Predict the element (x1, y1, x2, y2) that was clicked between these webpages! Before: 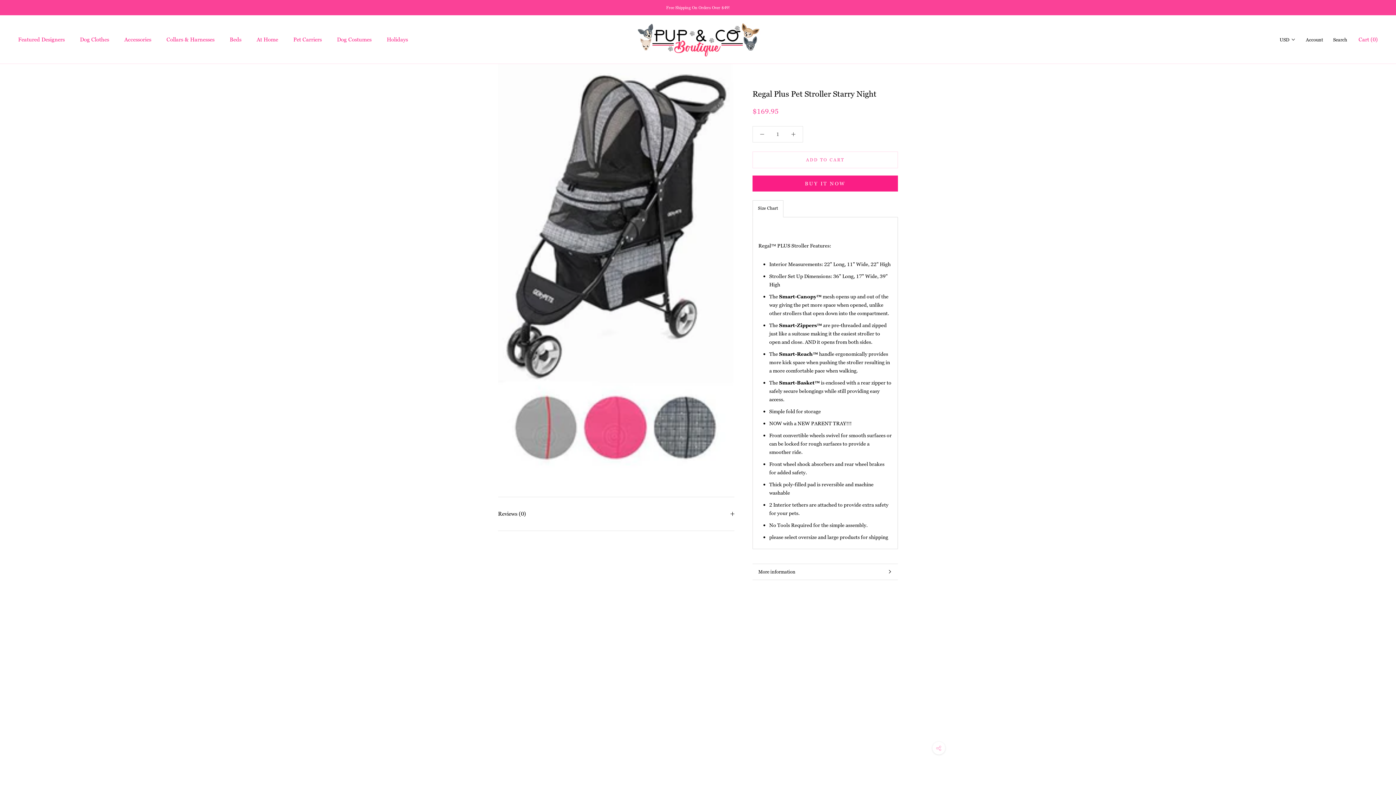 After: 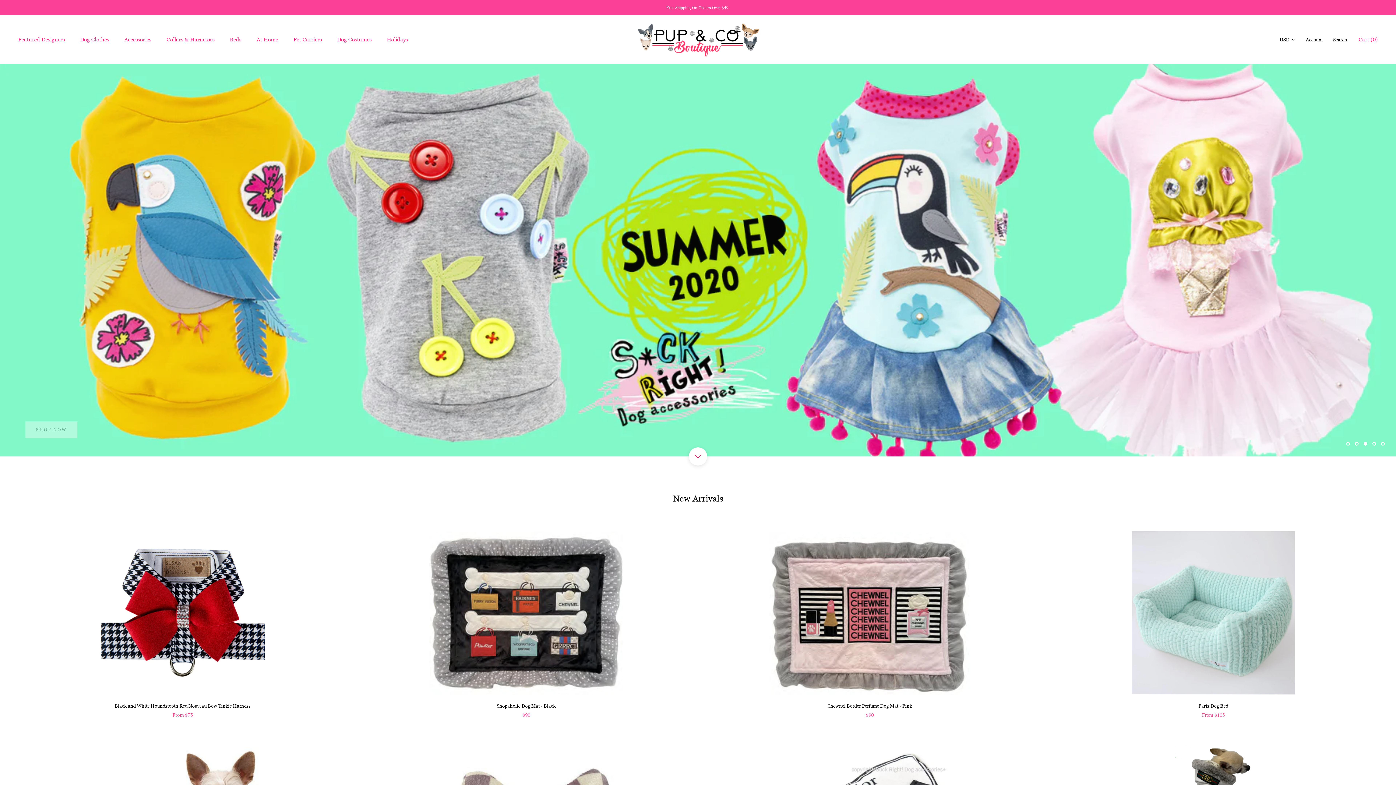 Action: bbox: (634, 21, 761, 57)